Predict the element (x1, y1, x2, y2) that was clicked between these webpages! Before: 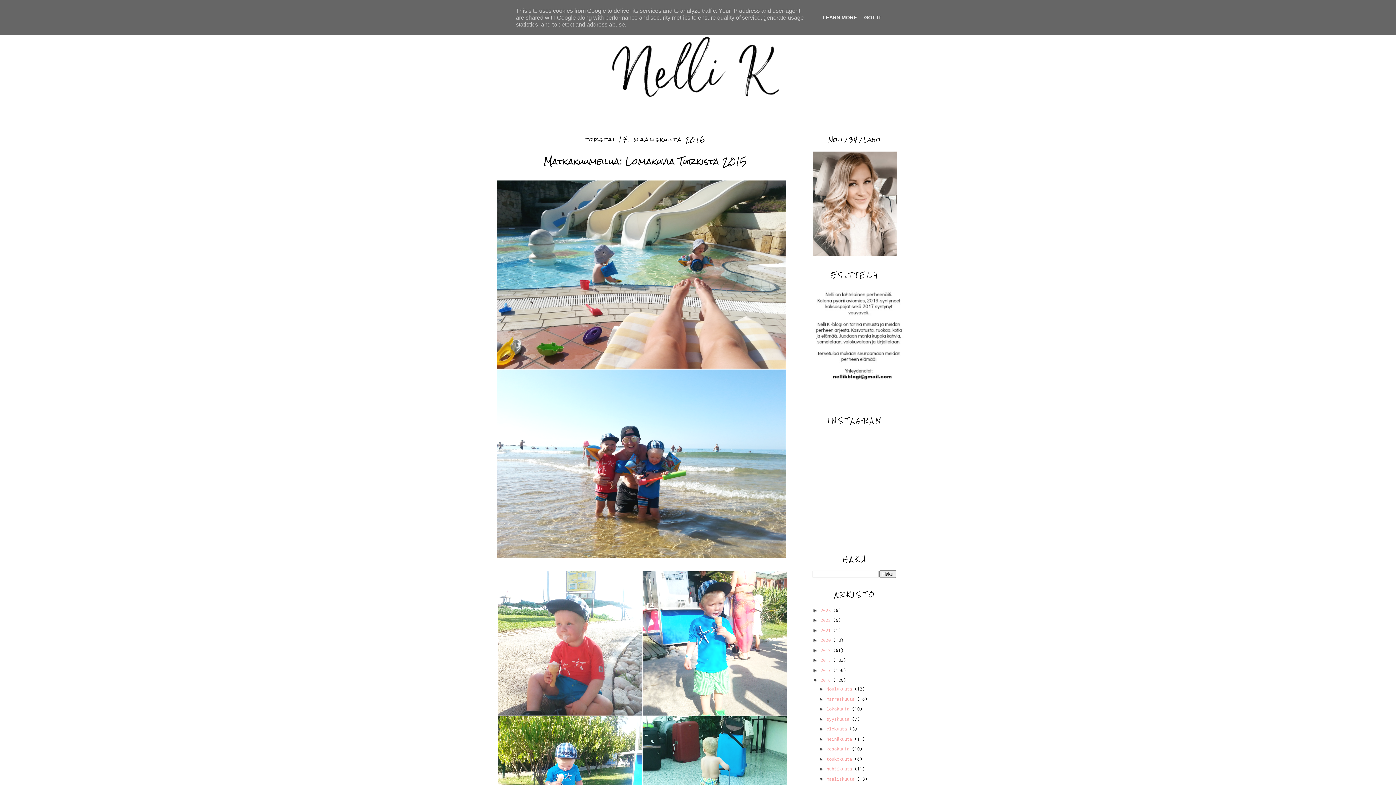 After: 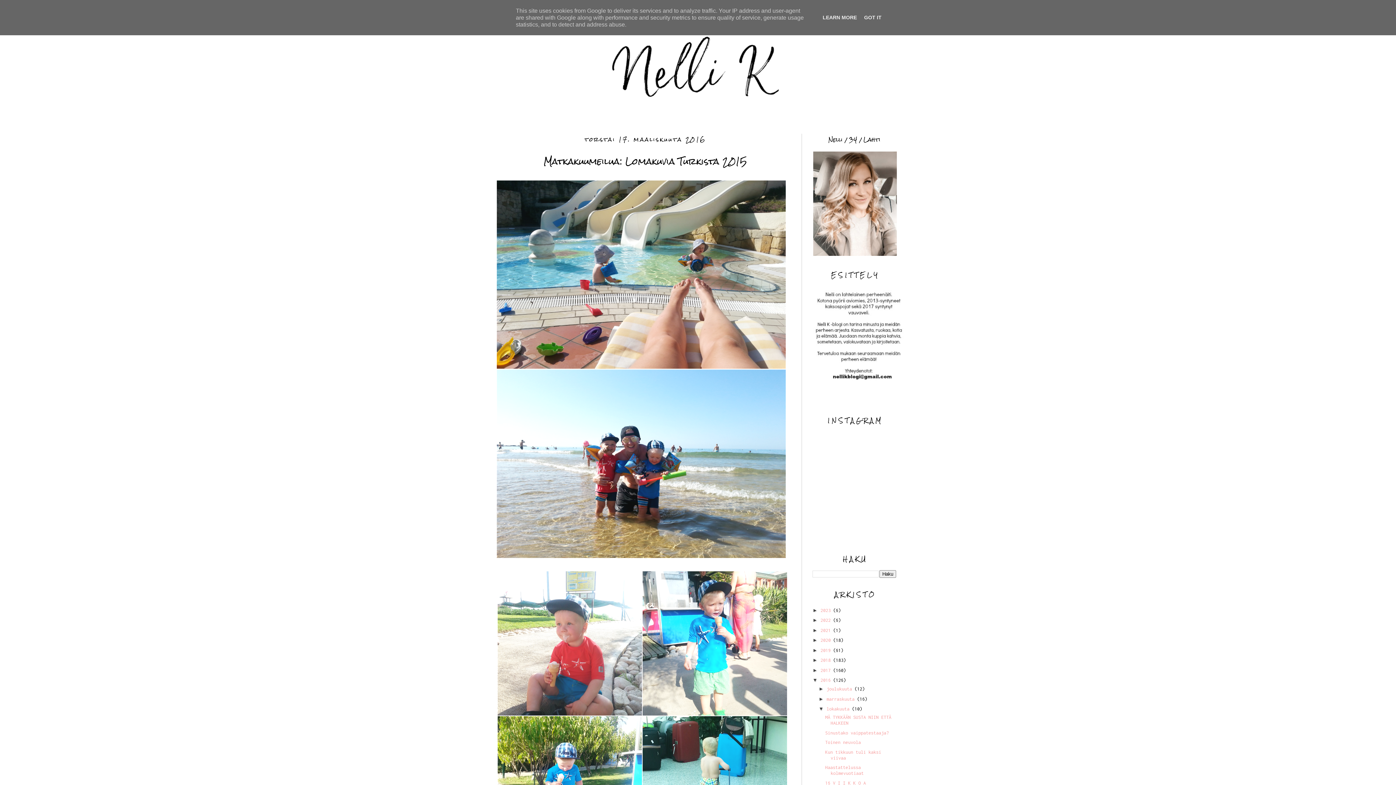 Action: bbox: (818, 706, 826, 712) label: ►  